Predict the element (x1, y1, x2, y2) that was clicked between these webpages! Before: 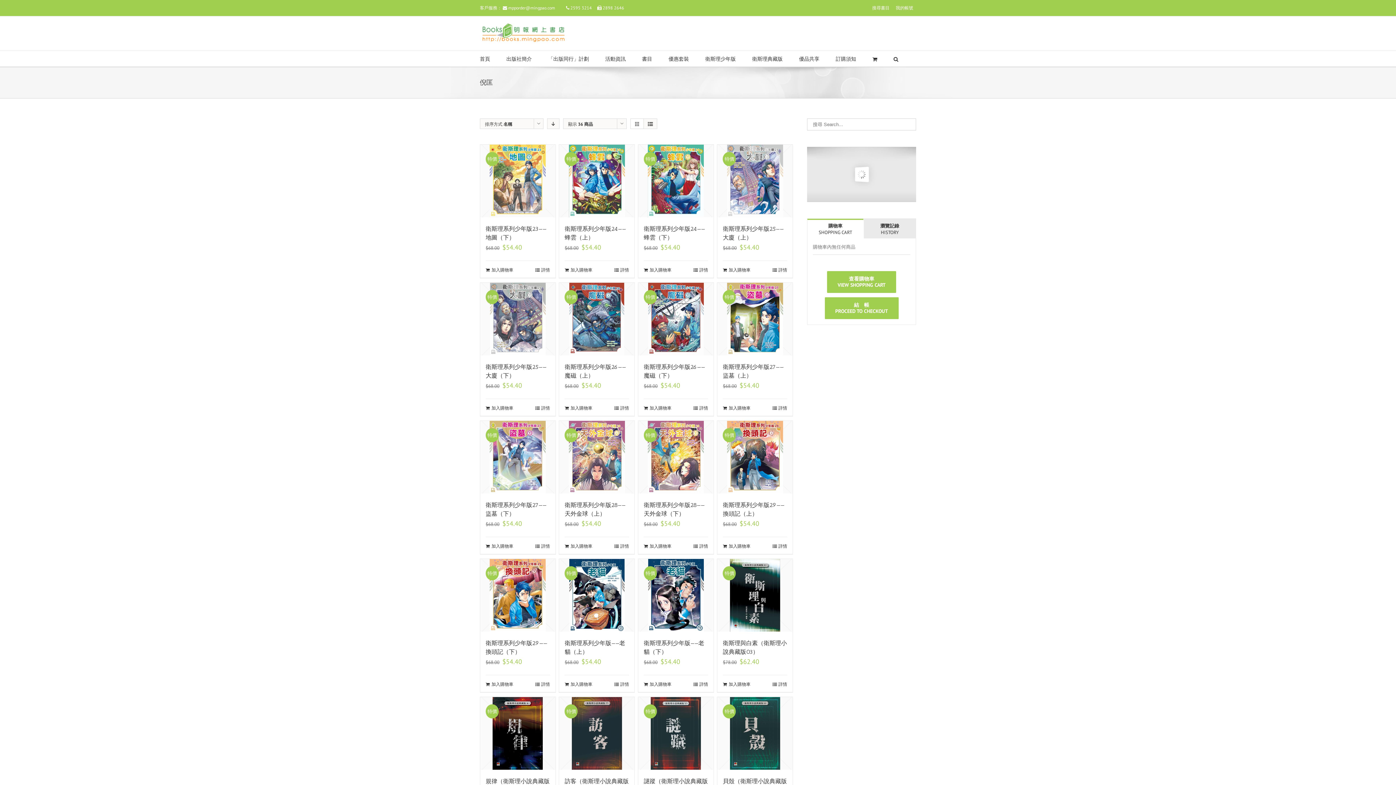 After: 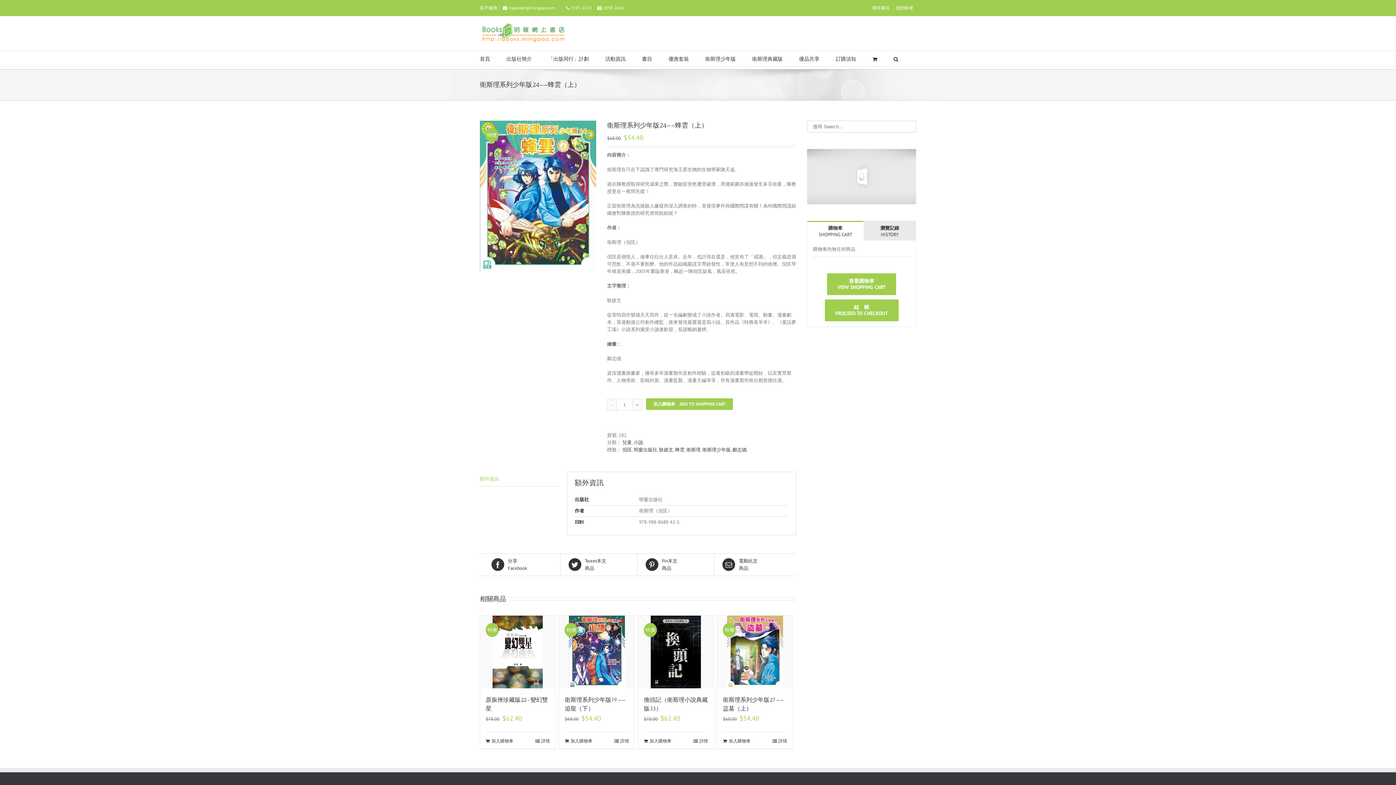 Action: label: 詳情 bbox: (614, 266, 629, 273)